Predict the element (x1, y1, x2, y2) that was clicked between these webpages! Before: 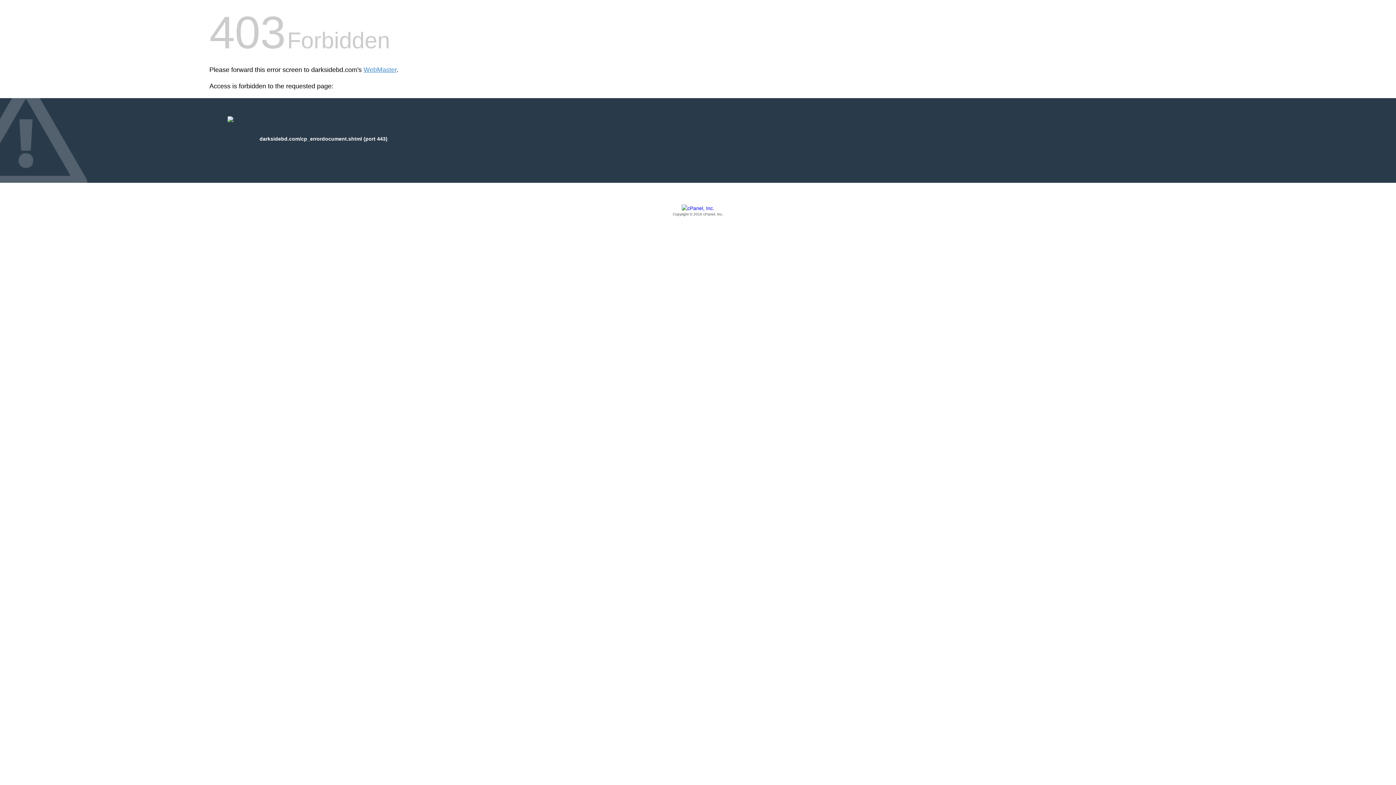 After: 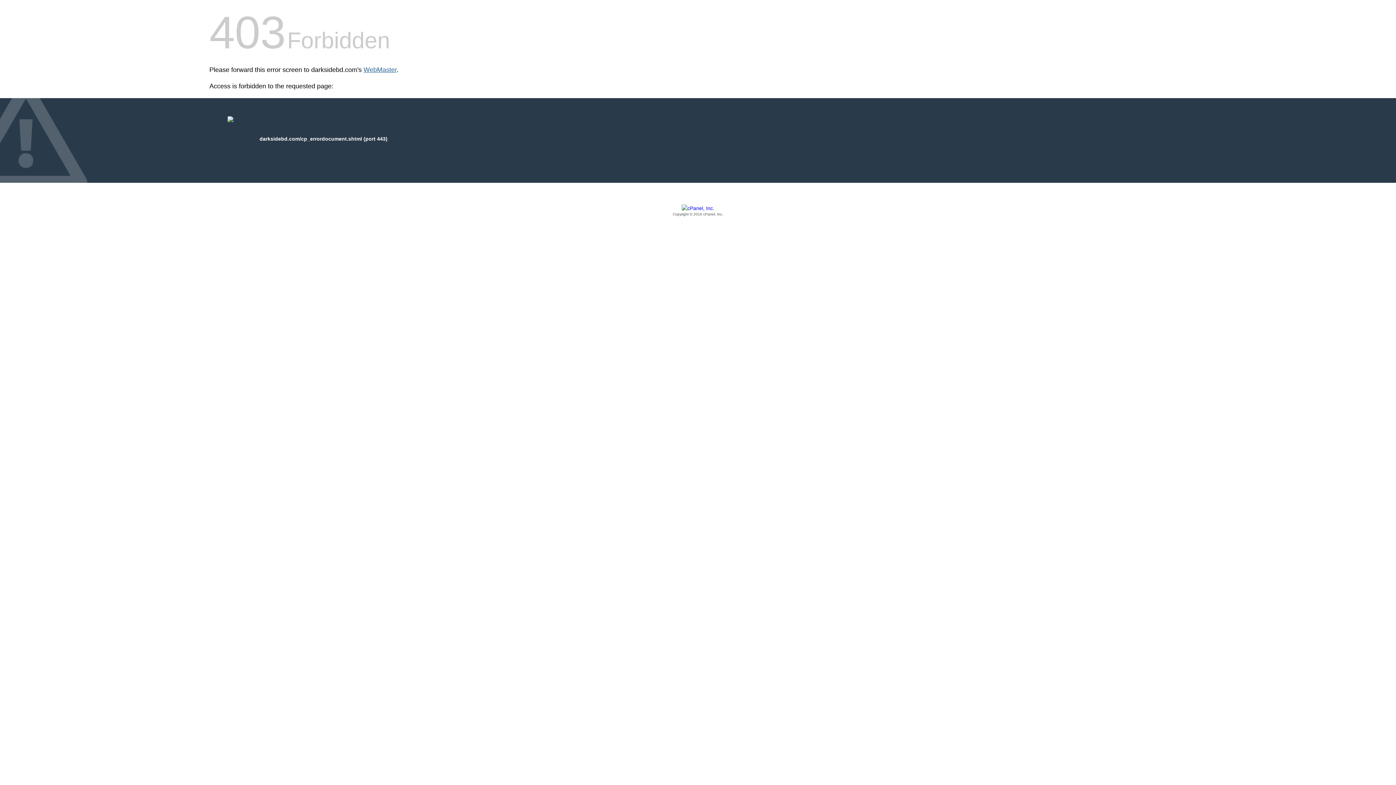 Action: bbox: (363, 66, 396, 73) label: WebMaster